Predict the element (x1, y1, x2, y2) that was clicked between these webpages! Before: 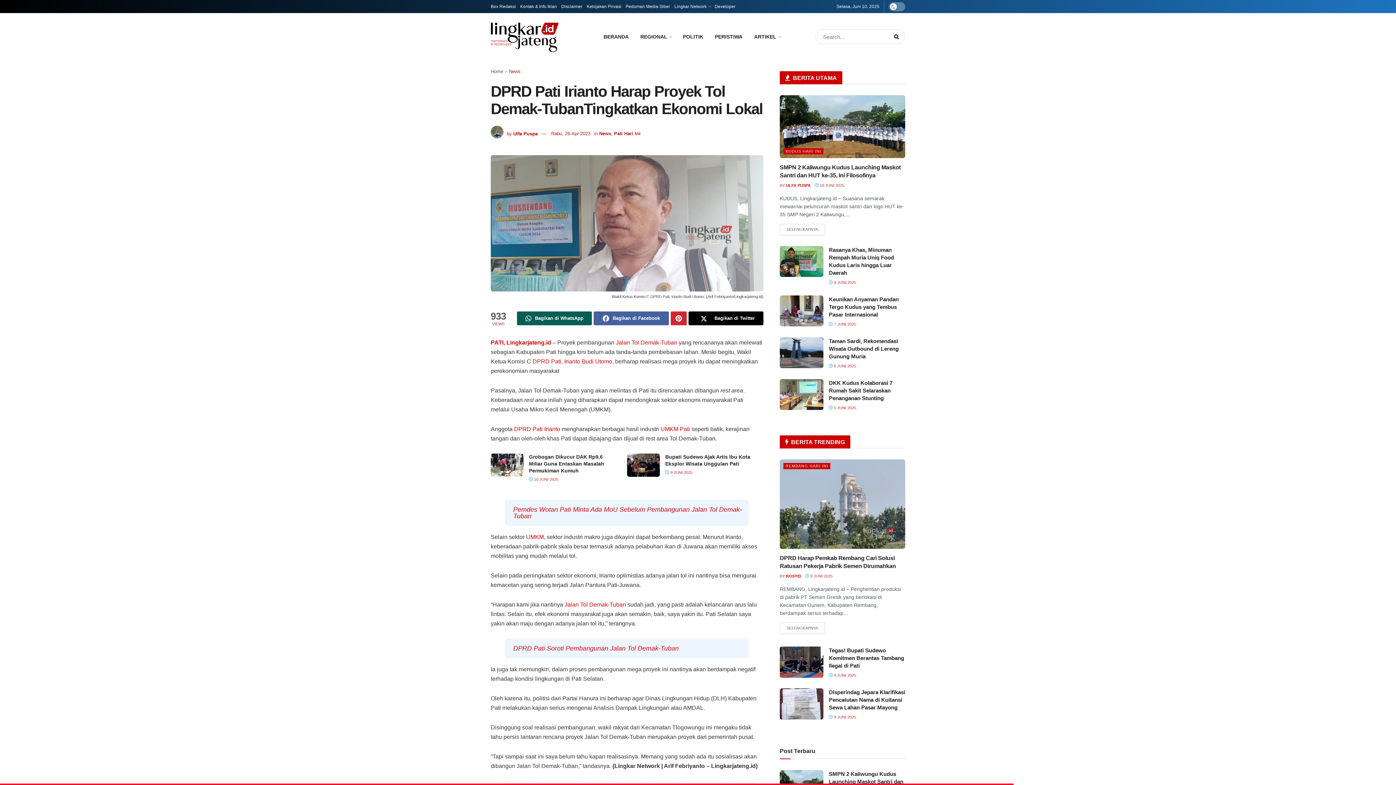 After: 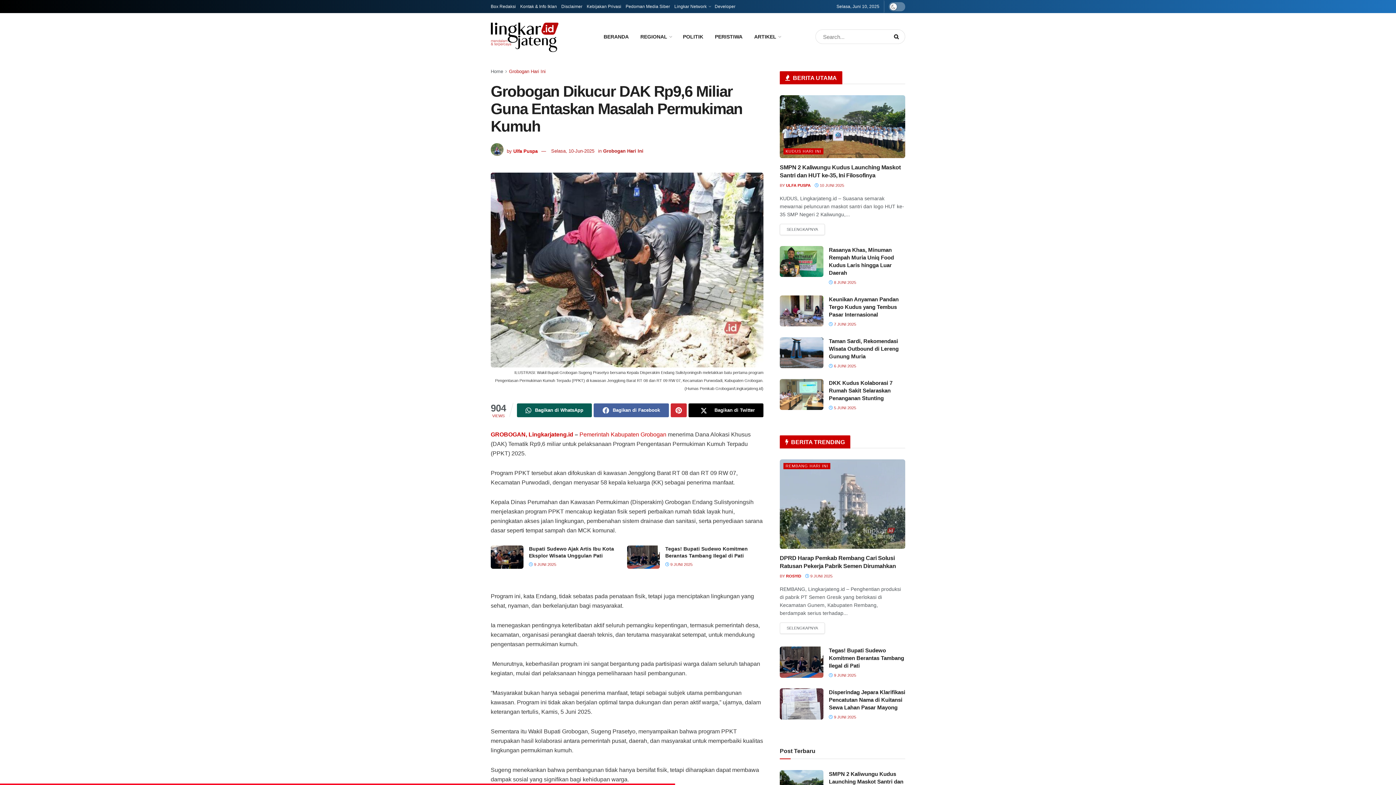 Action: label: Grobogan Dikucur DAK Rp9,6 Miliar Guna Entaskan Masalah Permukiman Kumuh bbox: (529, 454, 604, 473)